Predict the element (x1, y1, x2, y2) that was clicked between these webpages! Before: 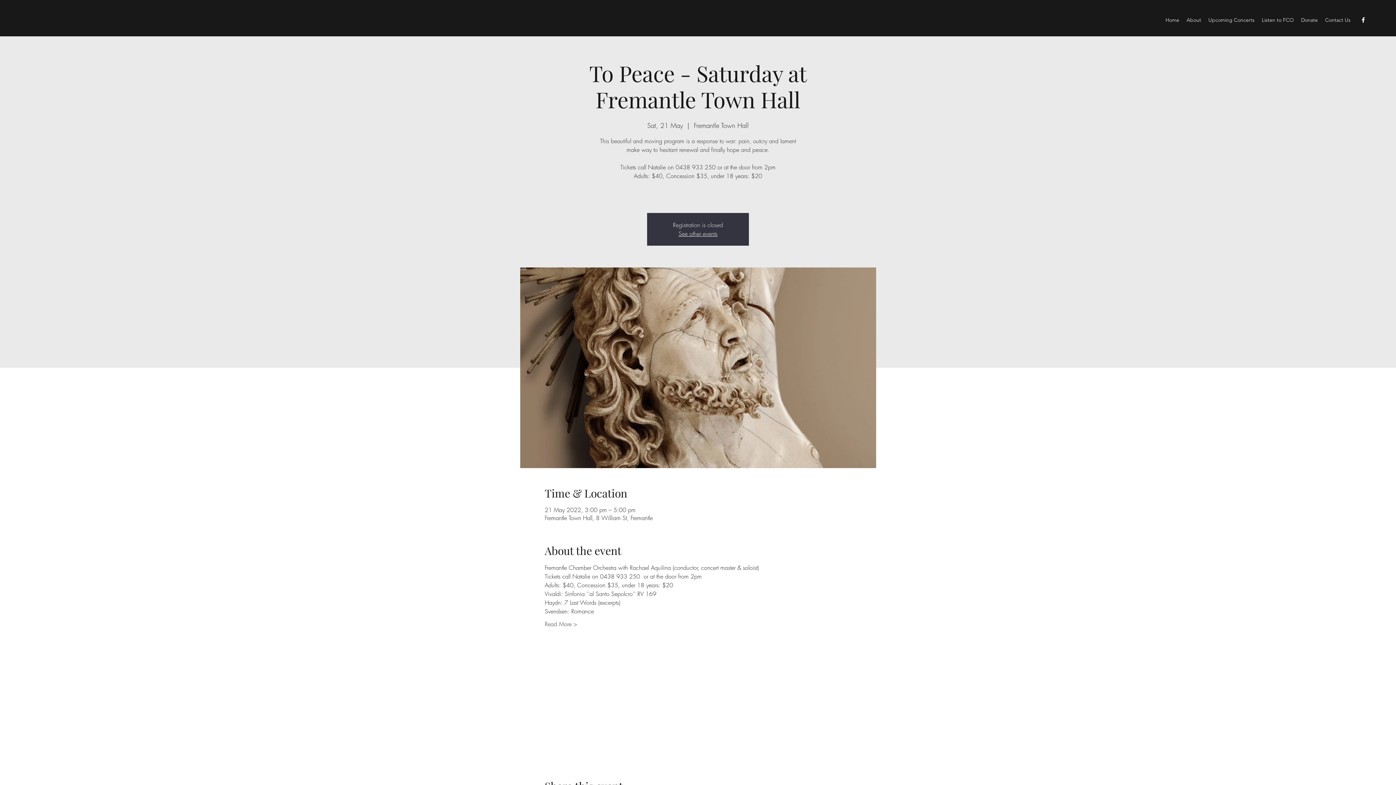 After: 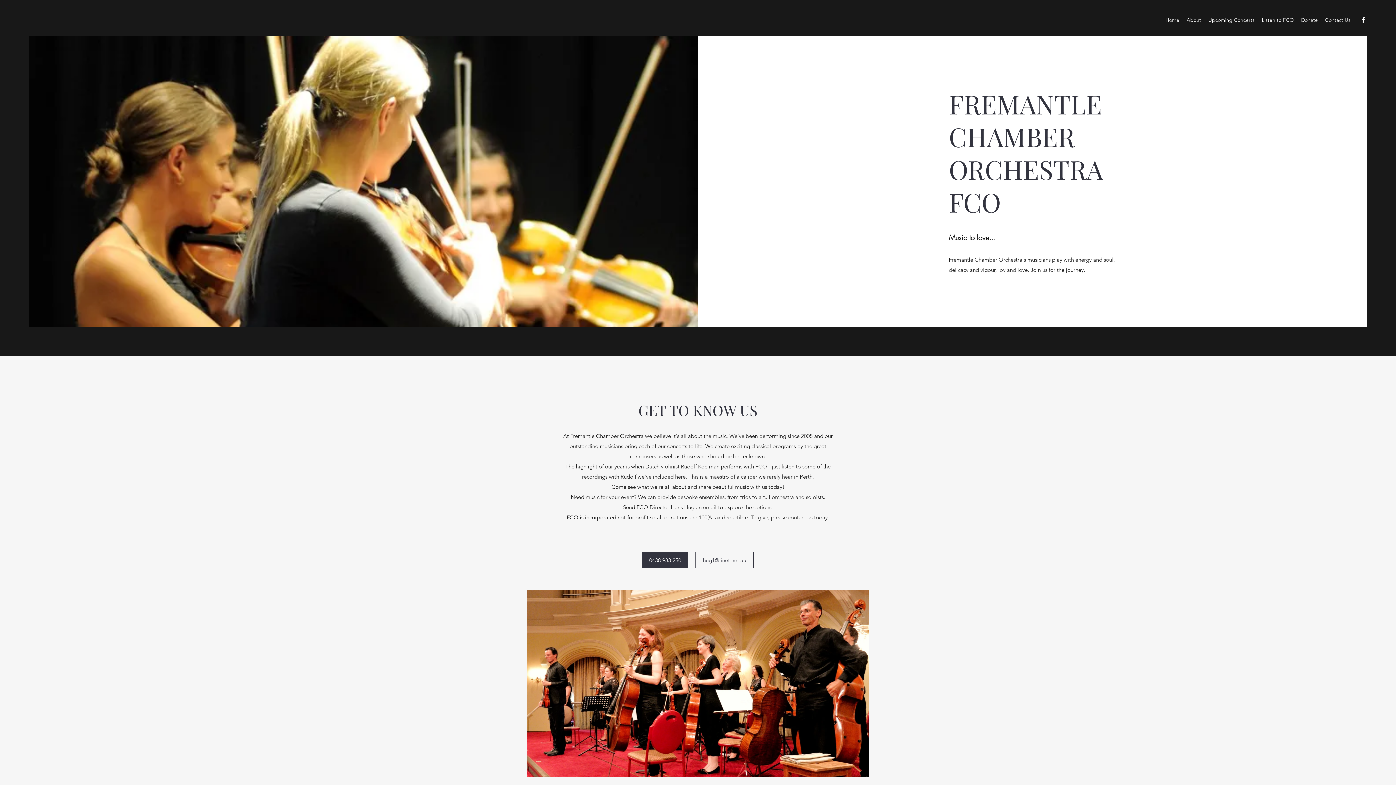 Action: label: Upcoming Concerts bbox: (1205, 14, 1258, 25)